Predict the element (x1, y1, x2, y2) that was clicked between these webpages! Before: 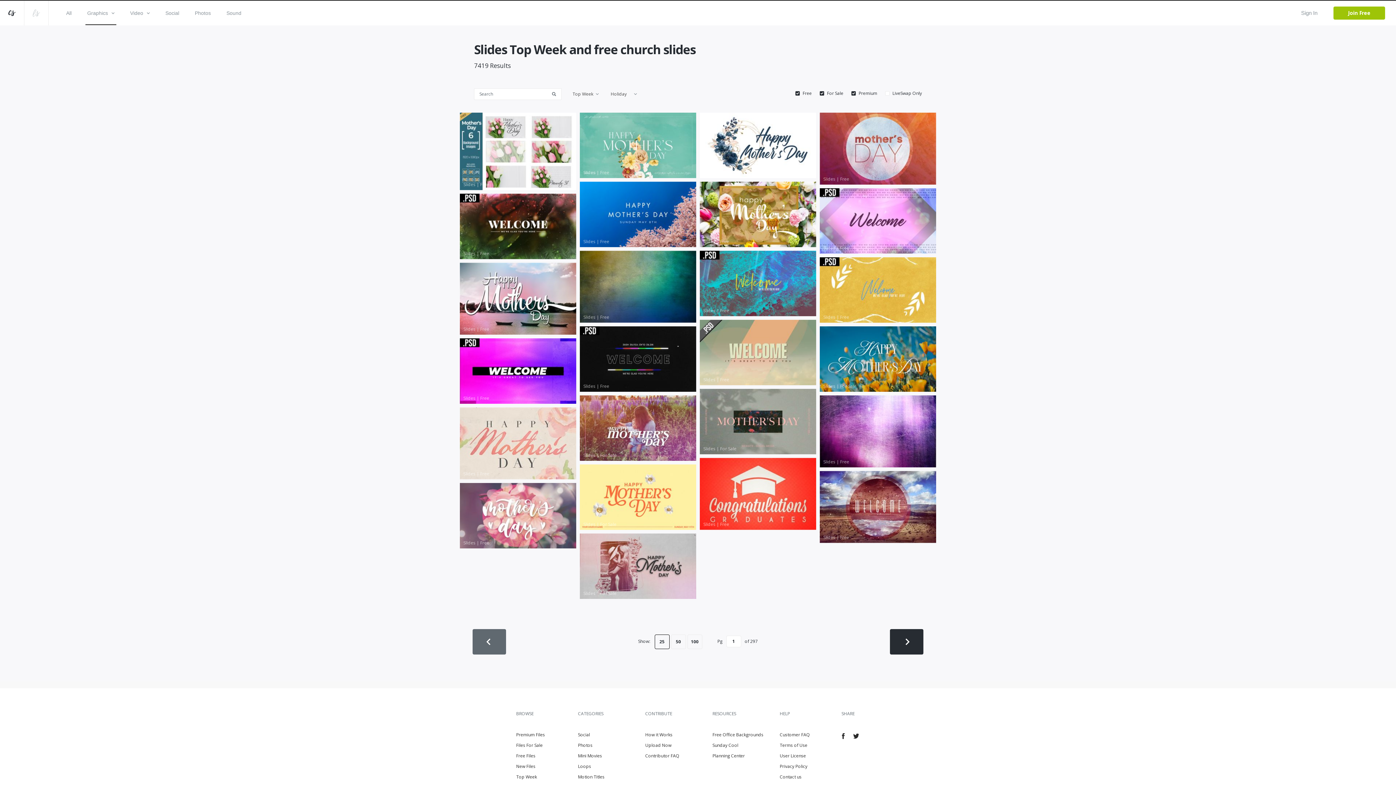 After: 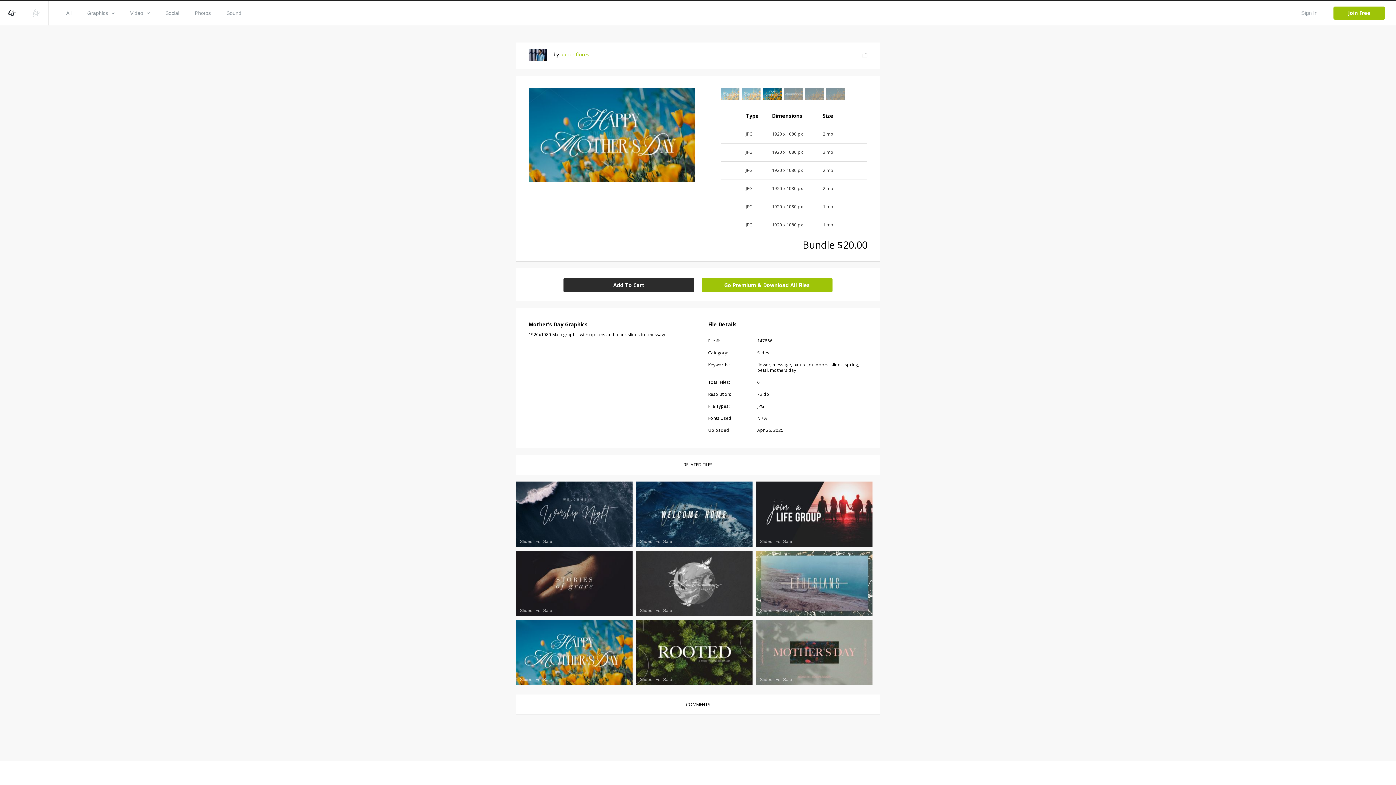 Action: bbox: (820, 326, 936, 392)